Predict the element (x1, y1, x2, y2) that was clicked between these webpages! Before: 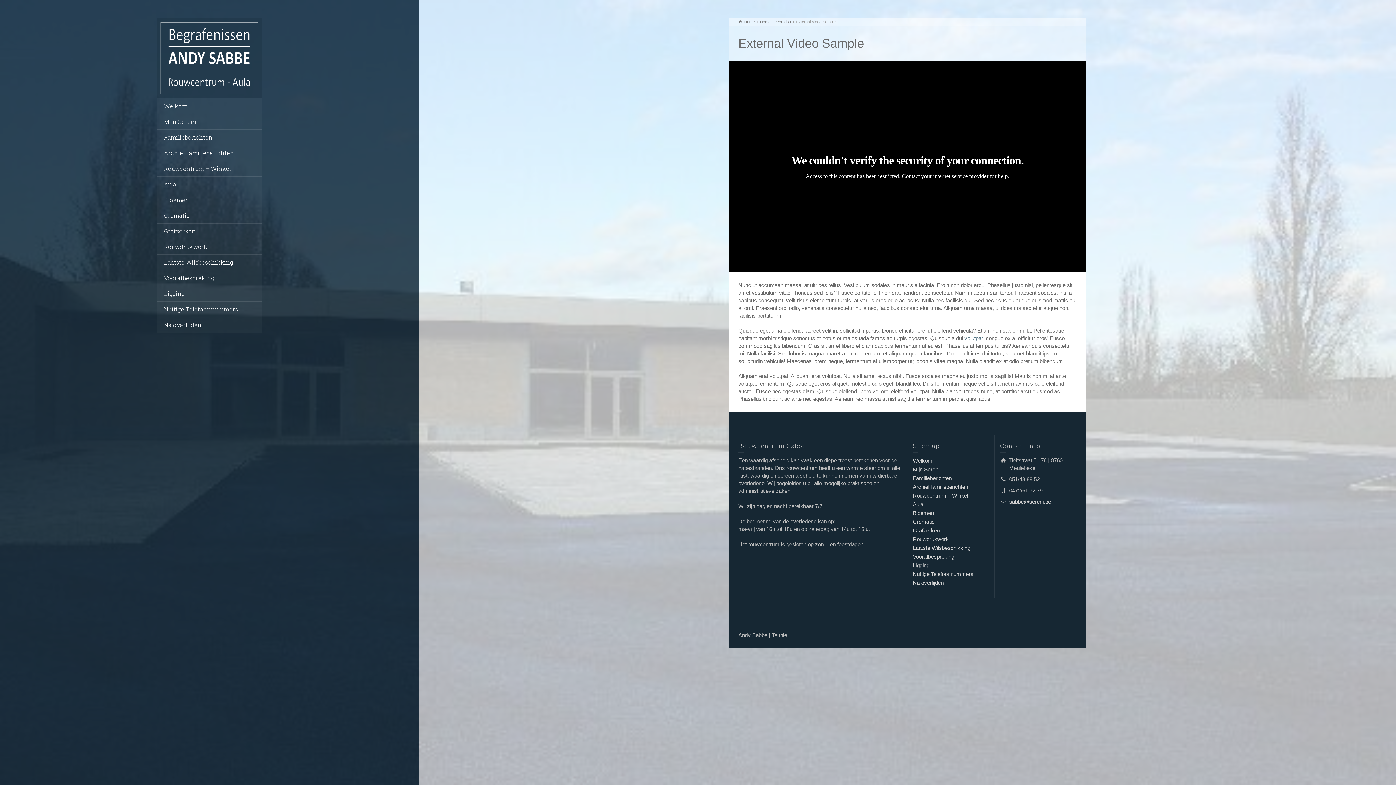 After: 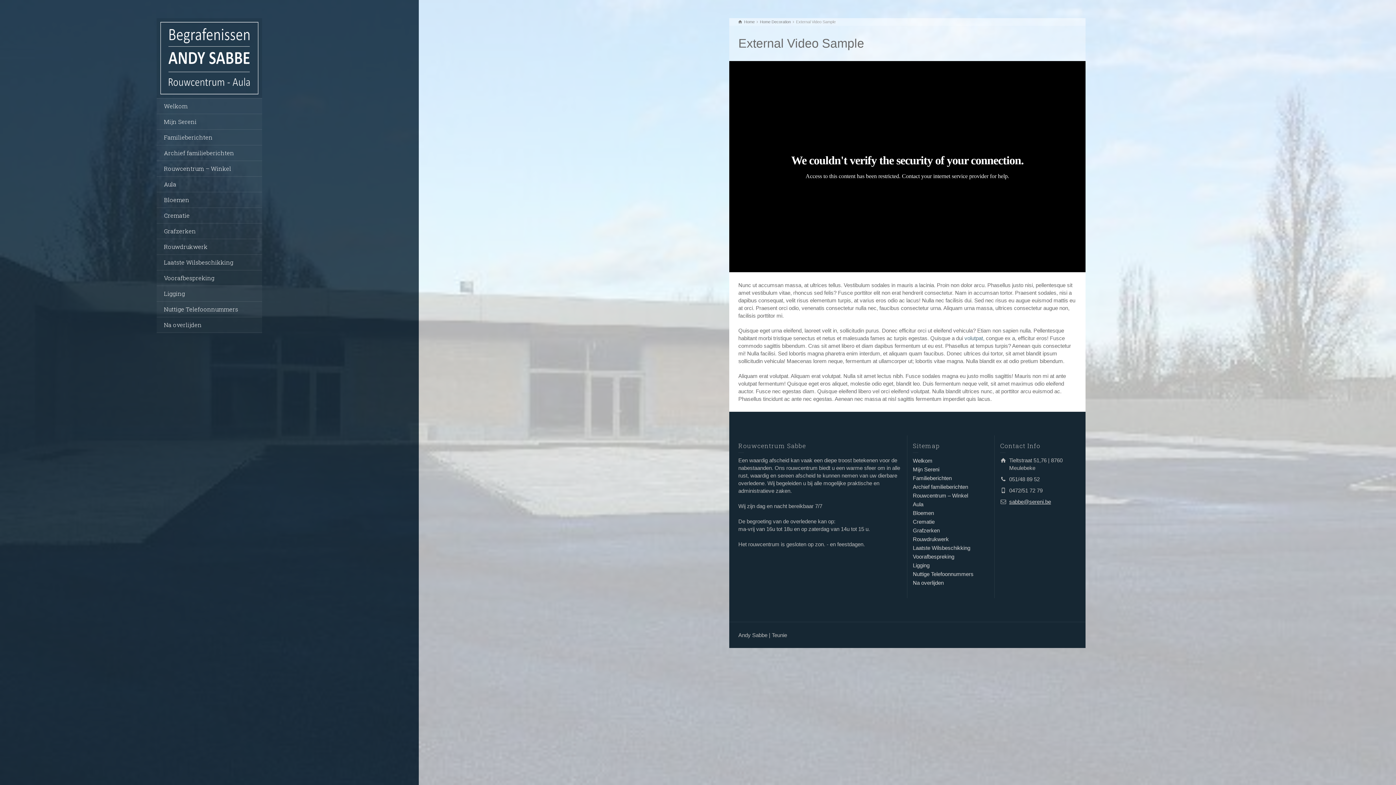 Action: label: volutpat bbox: (964, 335, 983, 341)